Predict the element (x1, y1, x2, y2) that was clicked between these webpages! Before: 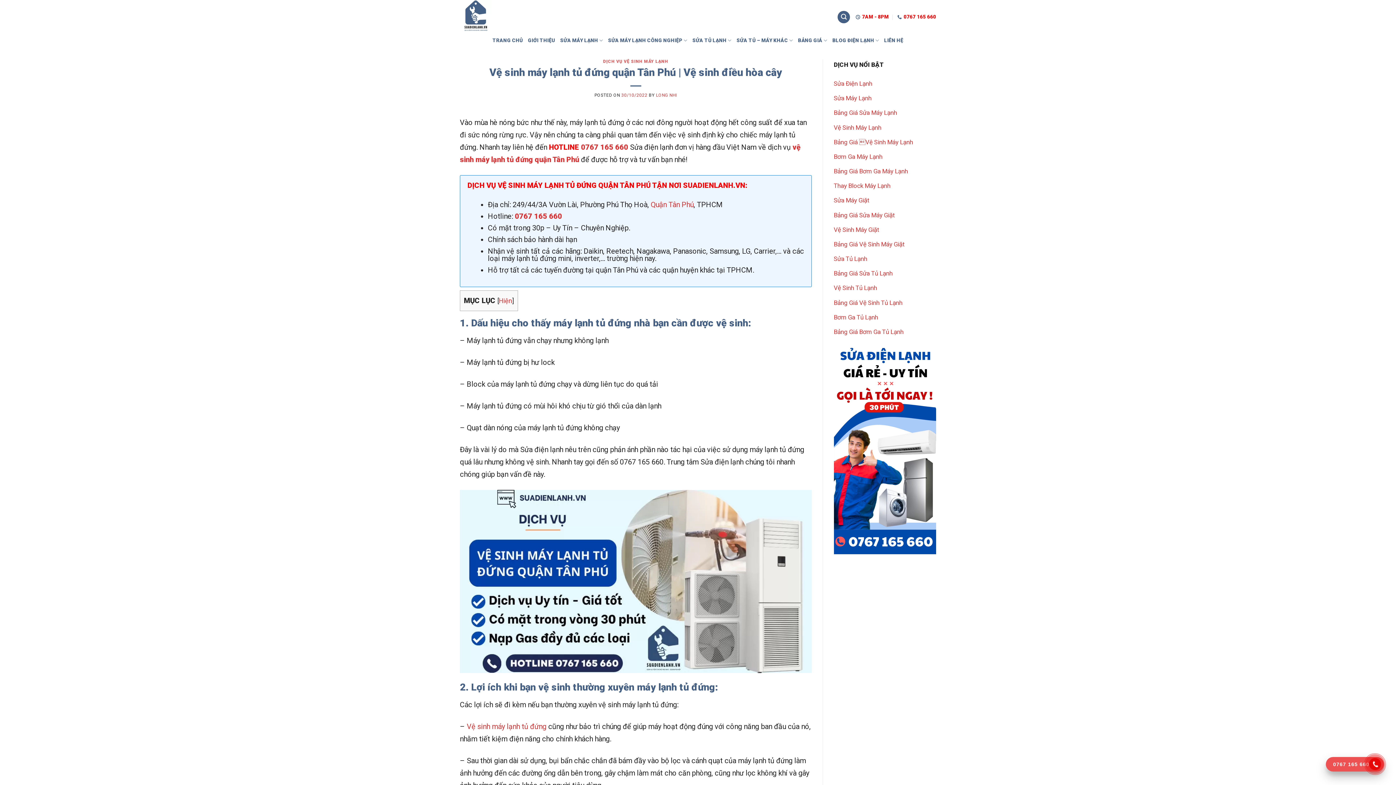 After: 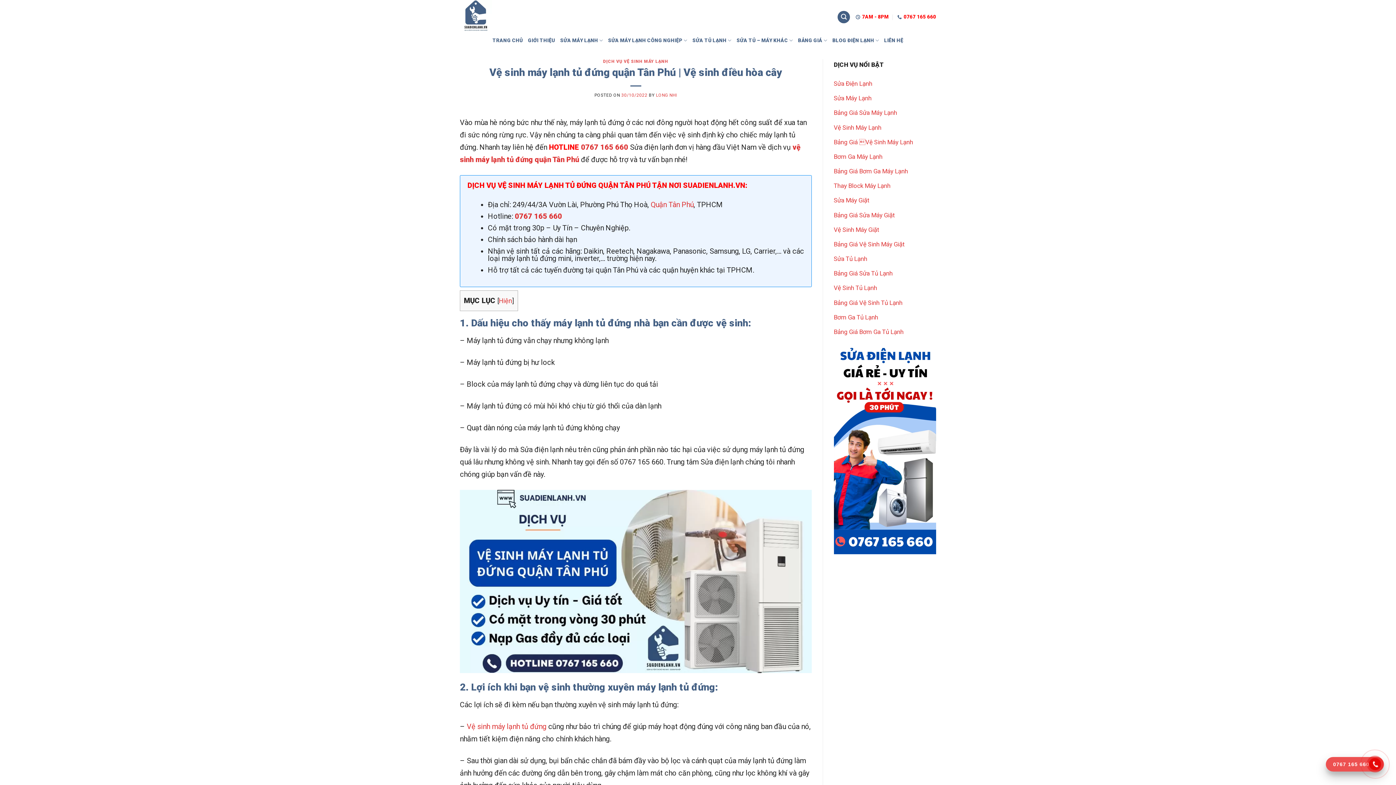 Action: bbox: (1329, 757, 1380, 772) label: 0767 165 660